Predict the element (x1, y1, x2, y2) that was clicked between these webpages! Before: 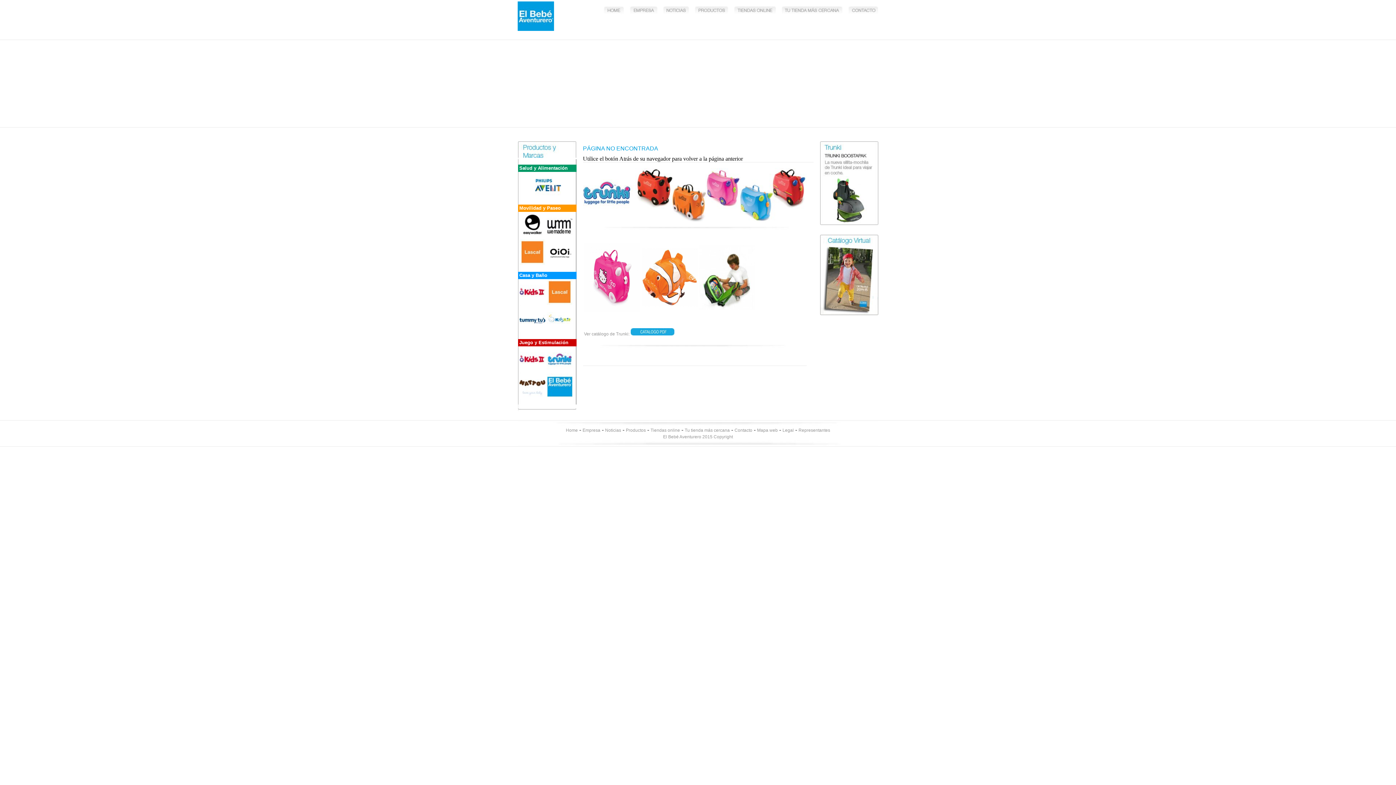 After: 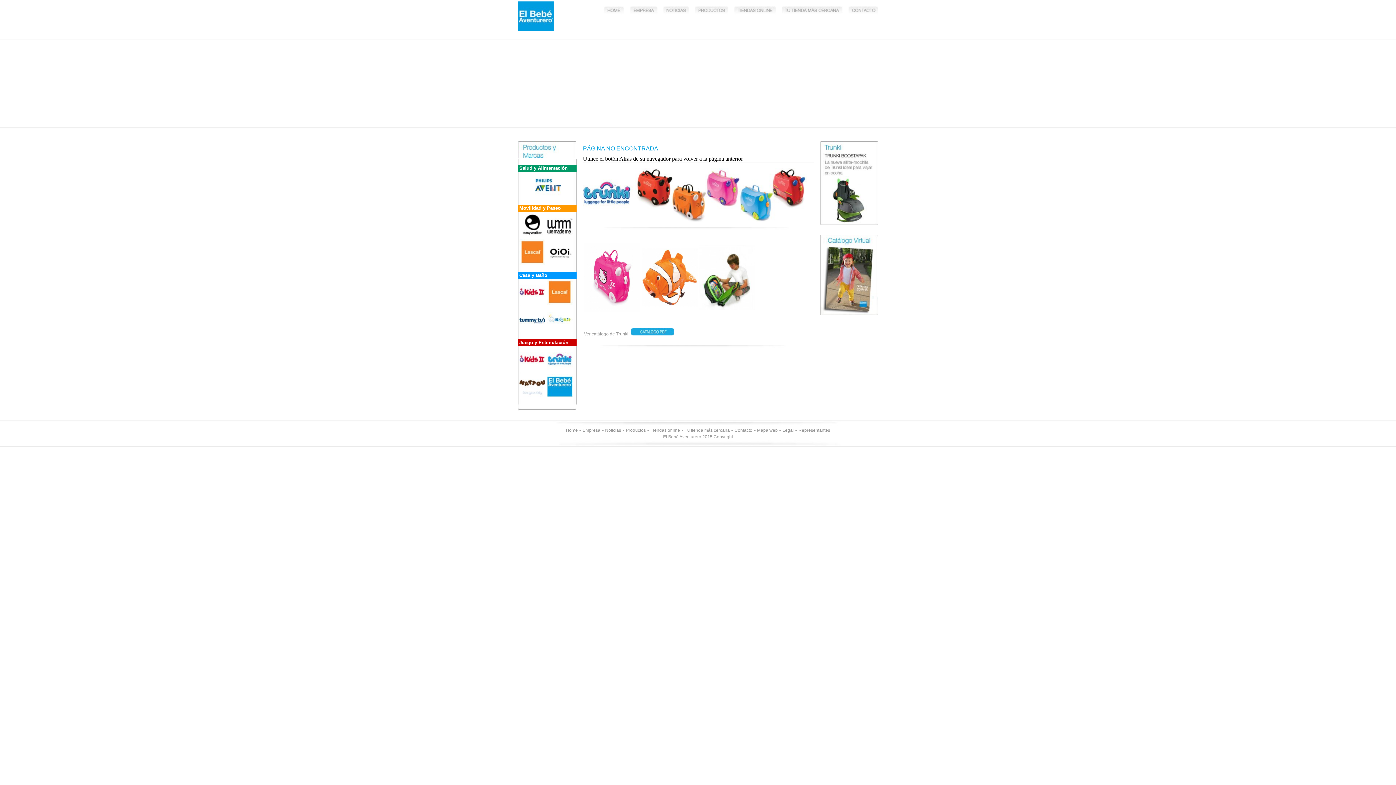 Action: bbox: (699, 305, 755, 311)